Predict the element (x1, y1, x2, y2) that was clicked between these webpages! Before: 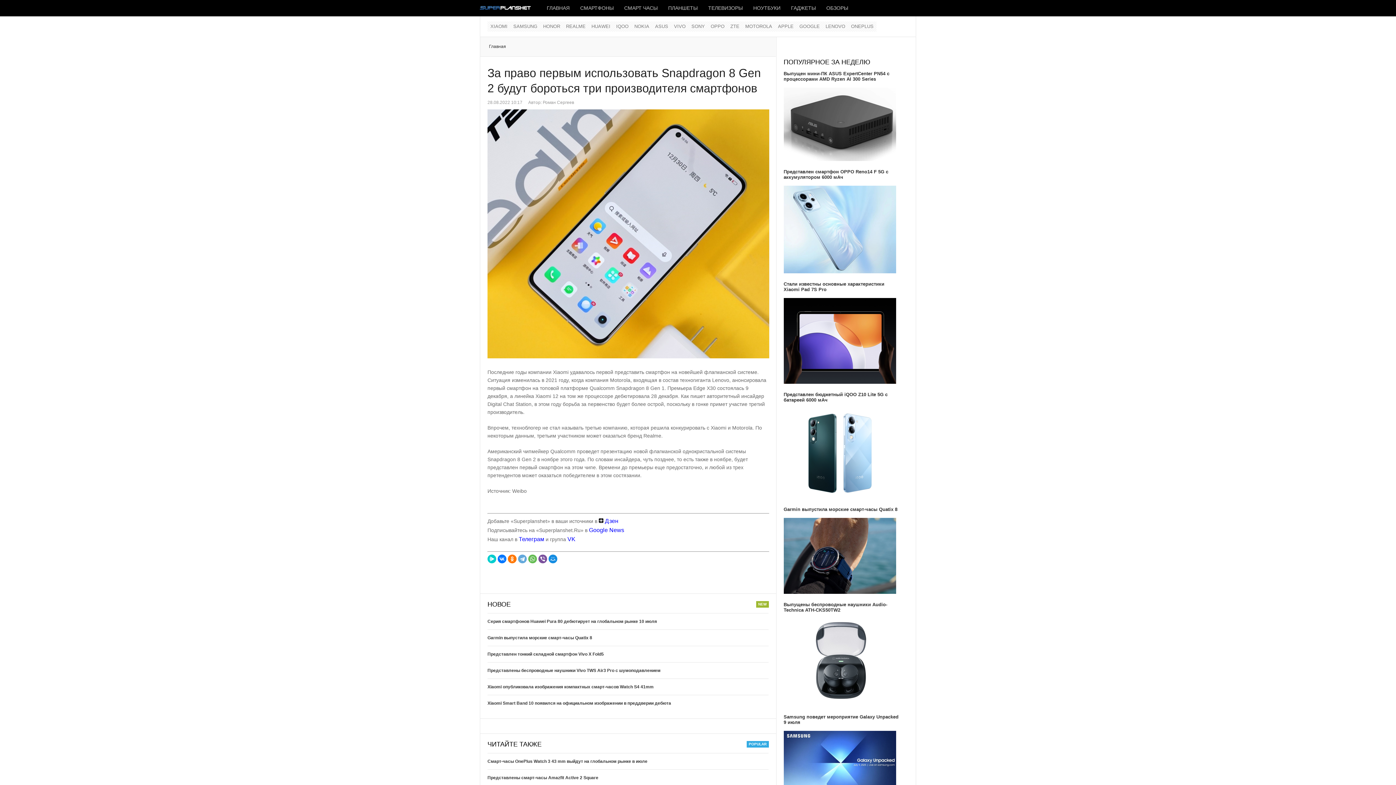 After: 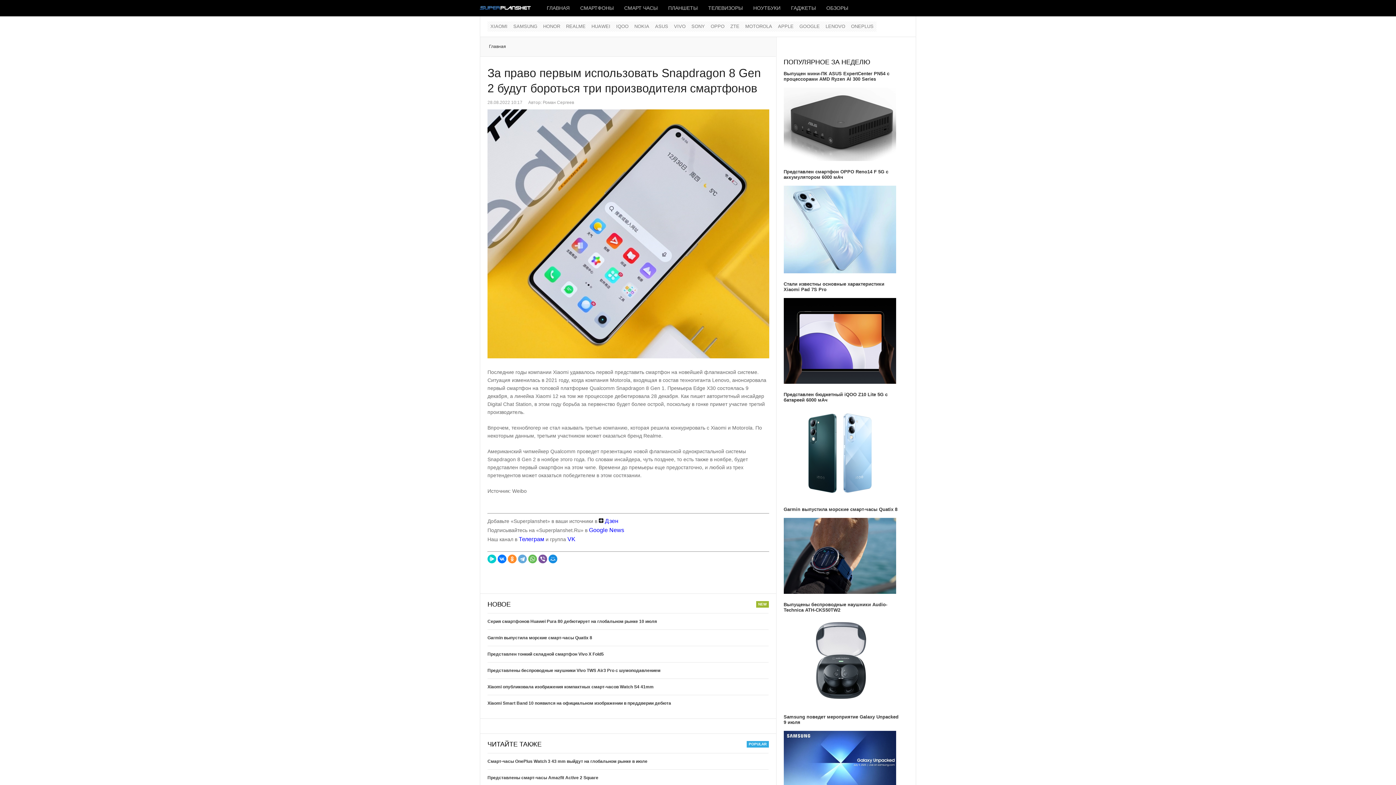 Action: bbox: (508, 555, 516, 563)